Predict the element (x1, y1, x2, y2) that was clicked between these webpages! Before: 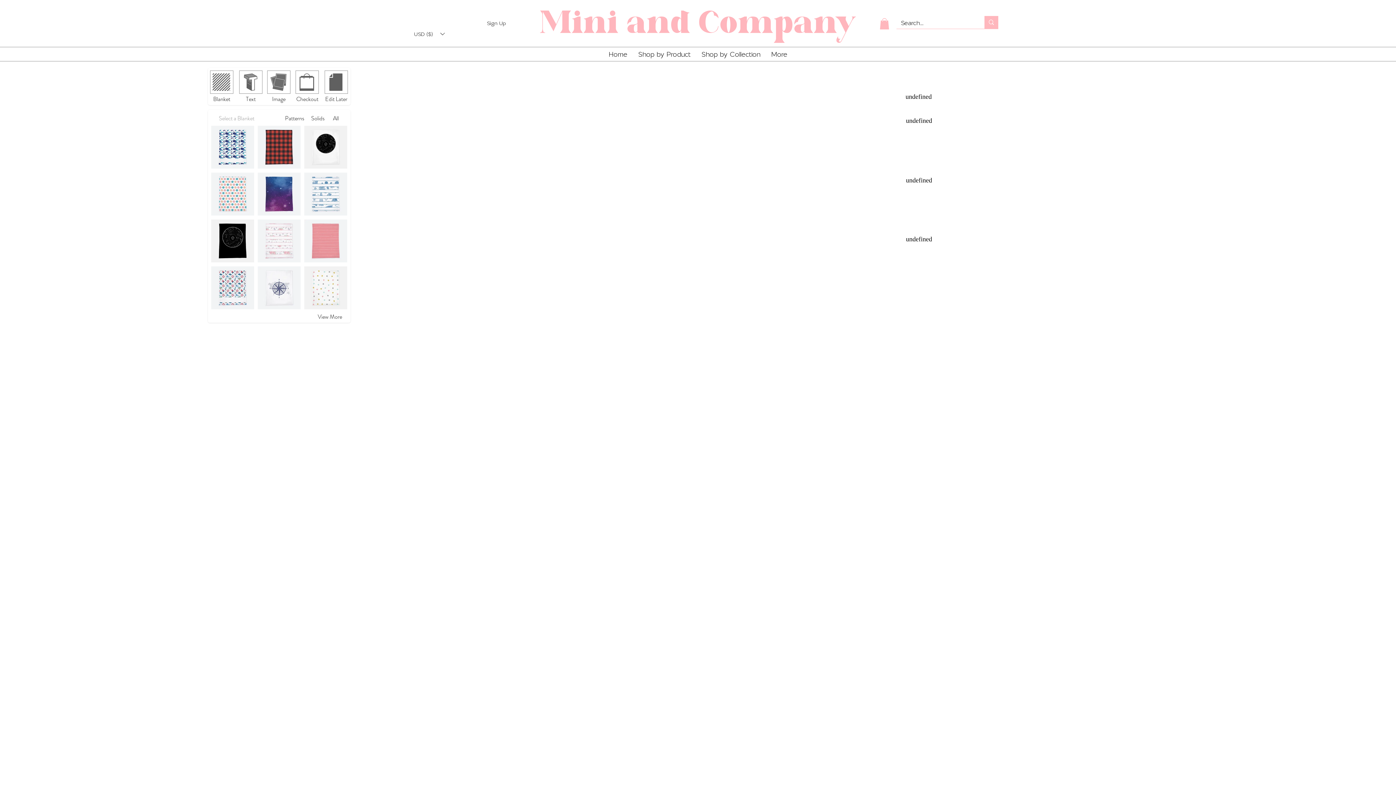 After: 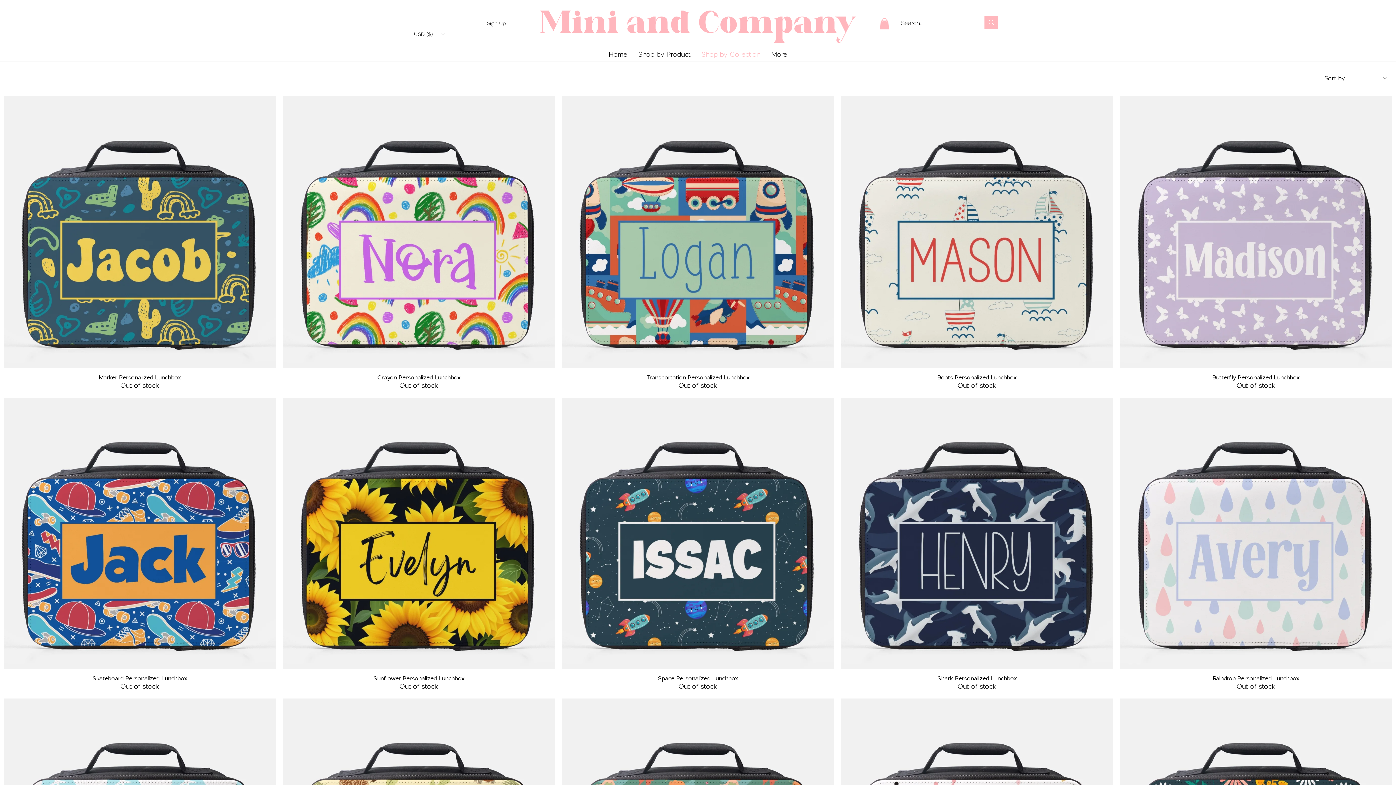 Action: bbox: (696, 47, 766, 61) label: Shop by Collection